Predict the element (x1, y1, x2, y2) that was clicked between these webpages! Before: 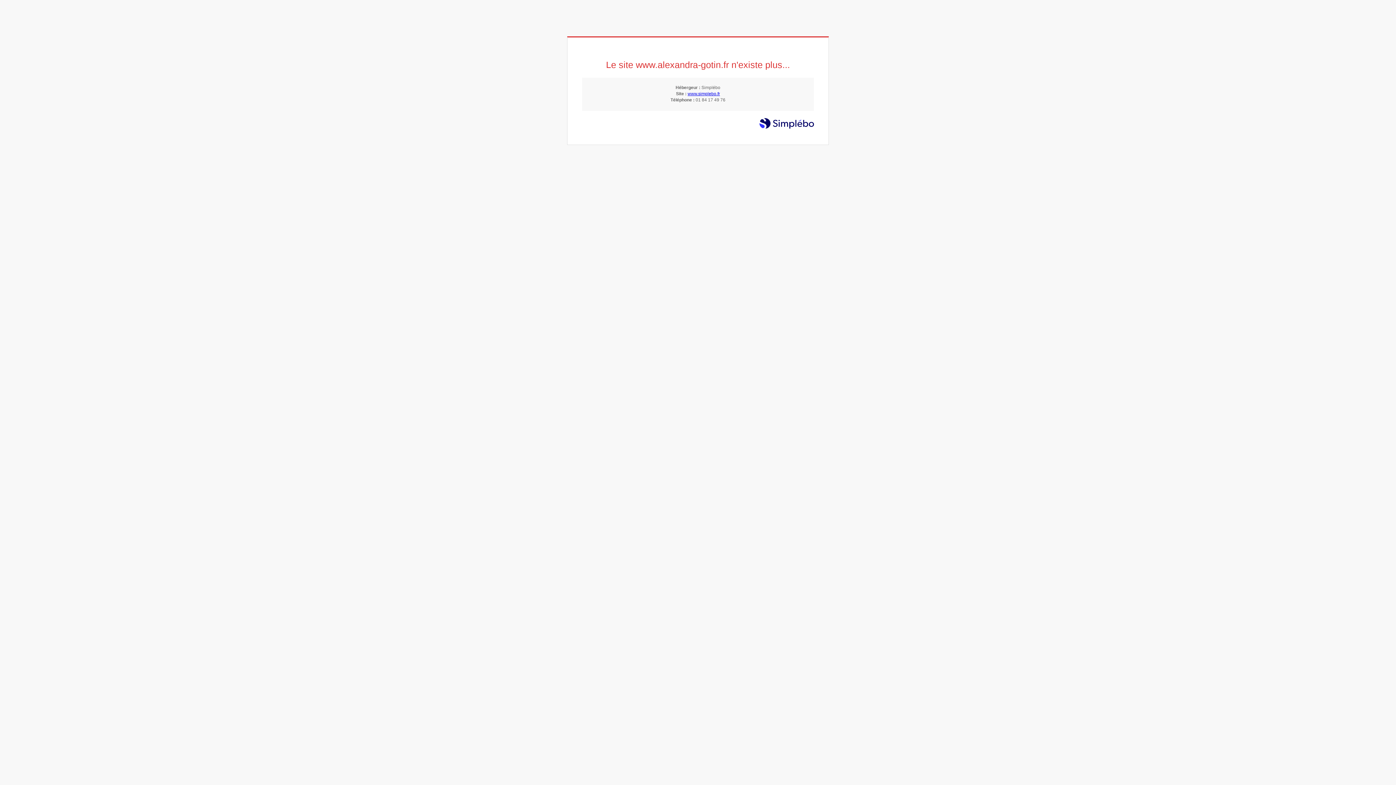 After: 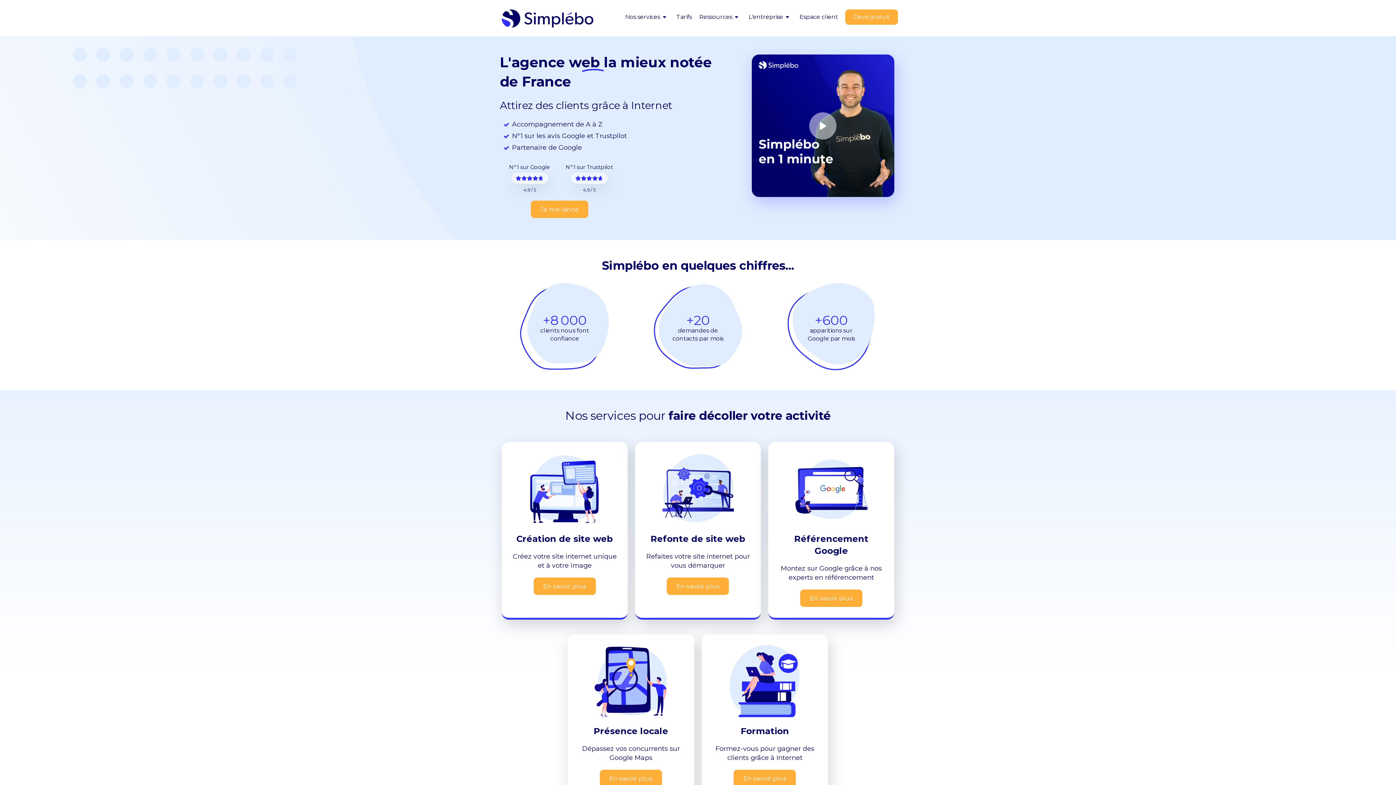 Action: bbox: (687, 91, 720, 96) label: www.simplebo.fr